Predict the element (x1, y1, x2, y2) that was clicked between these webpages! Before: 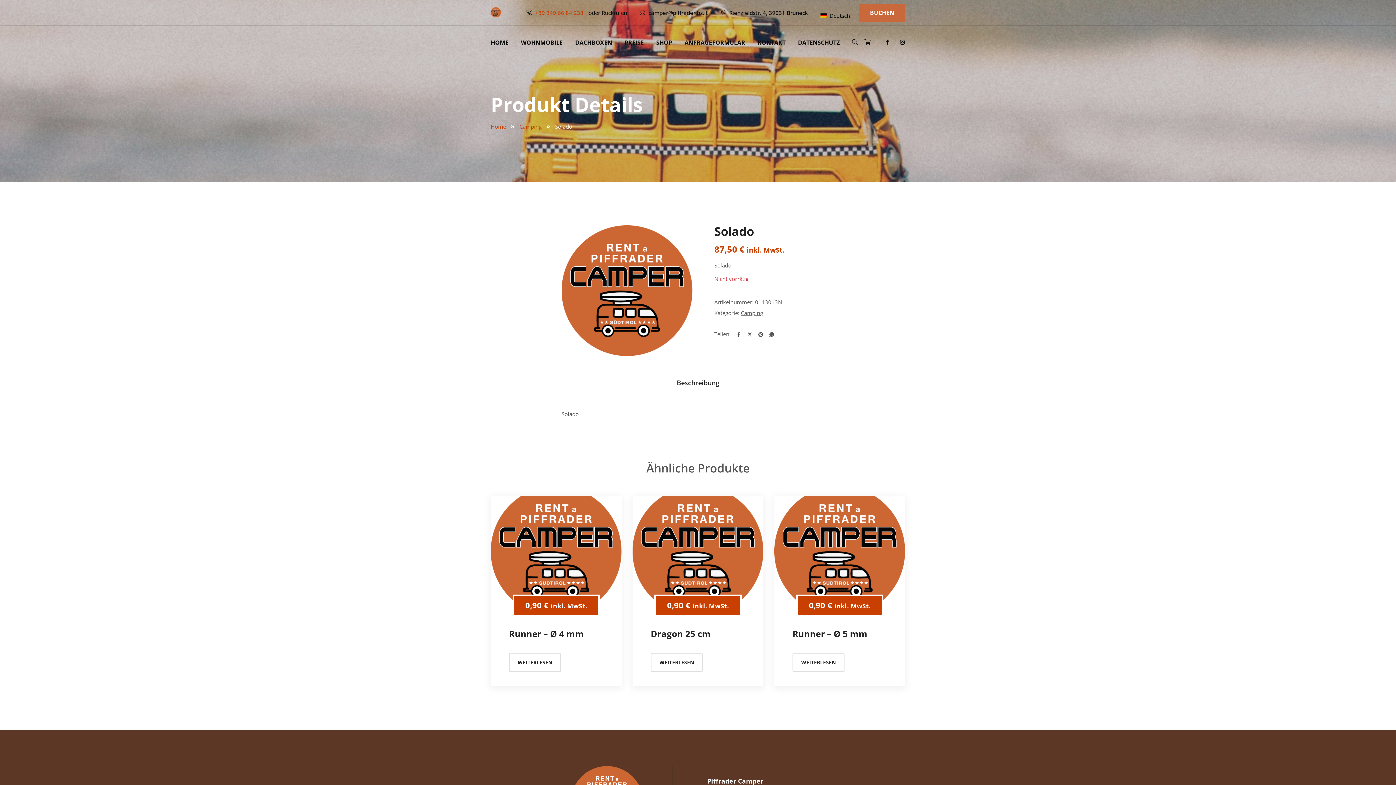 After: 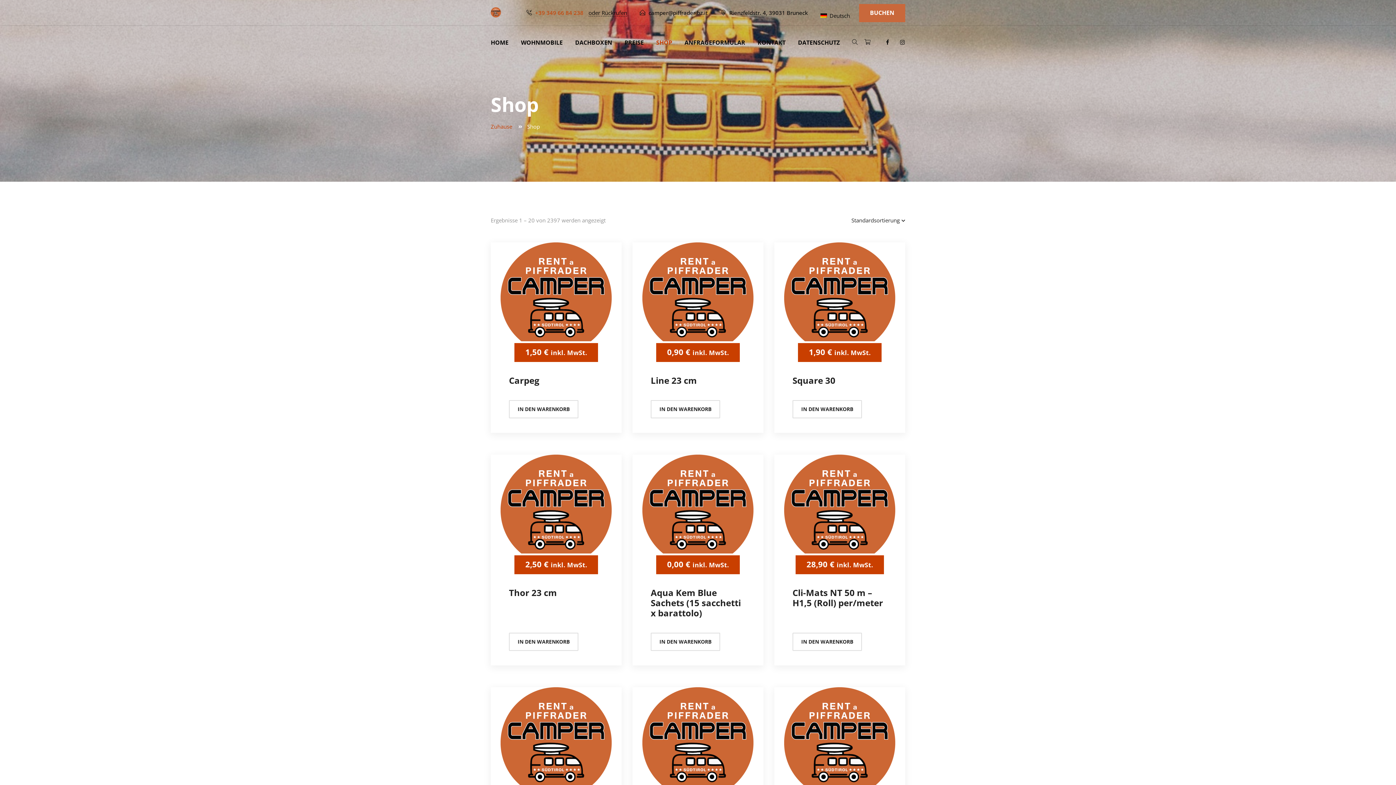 Action: label: SHOP bbox: (656, 32, 672, 53)